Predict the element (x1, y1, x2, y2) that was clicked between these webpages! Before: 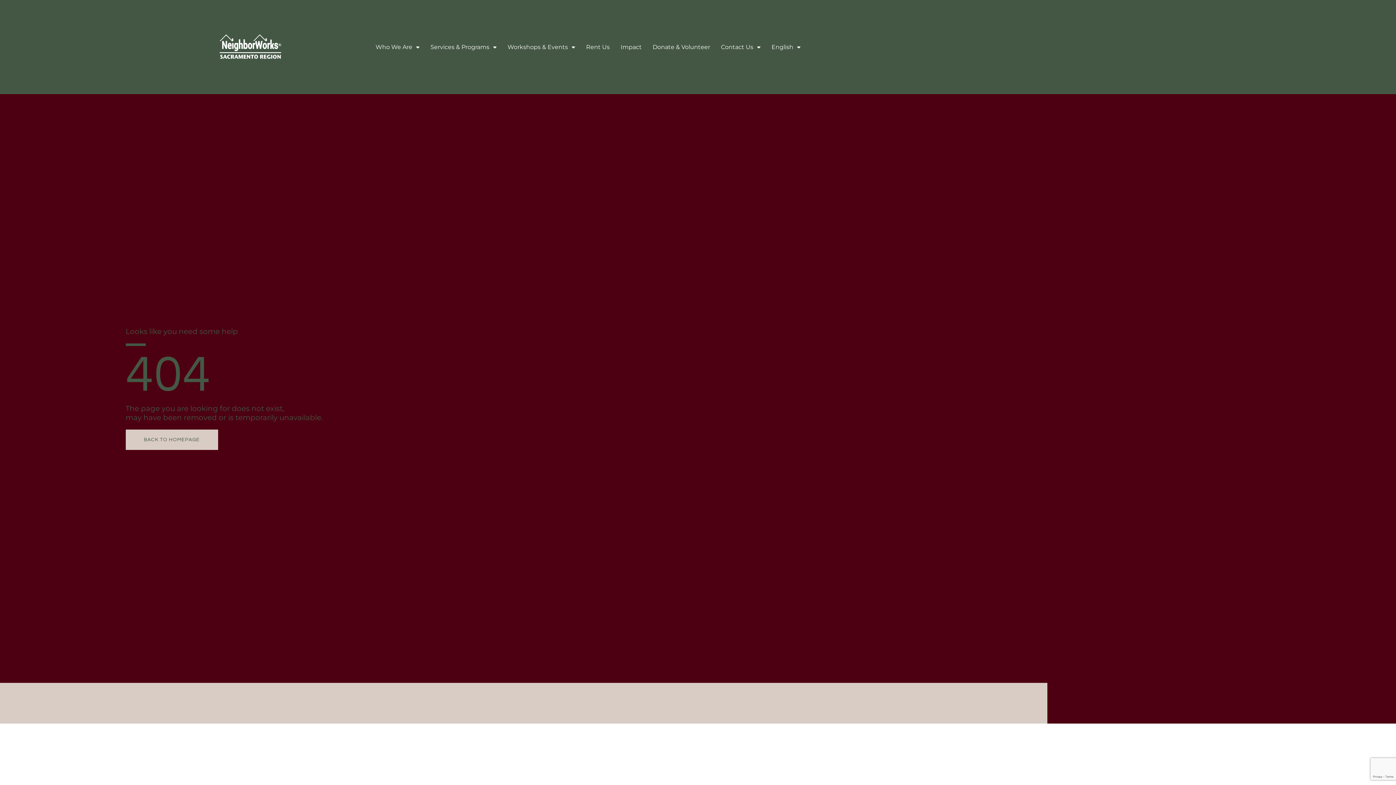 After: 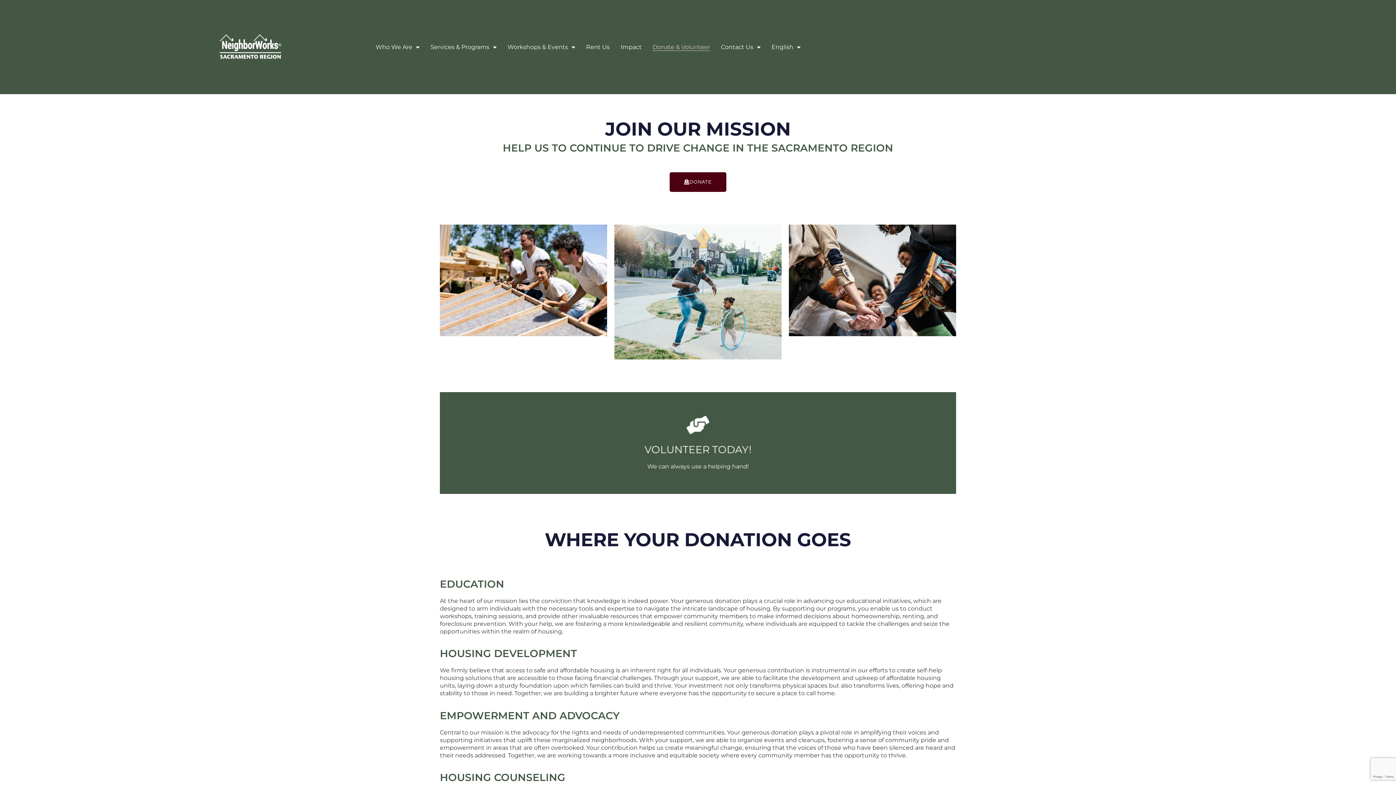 Action: label: Donate & Volunteer bbox: (652, 43, 710, 50)